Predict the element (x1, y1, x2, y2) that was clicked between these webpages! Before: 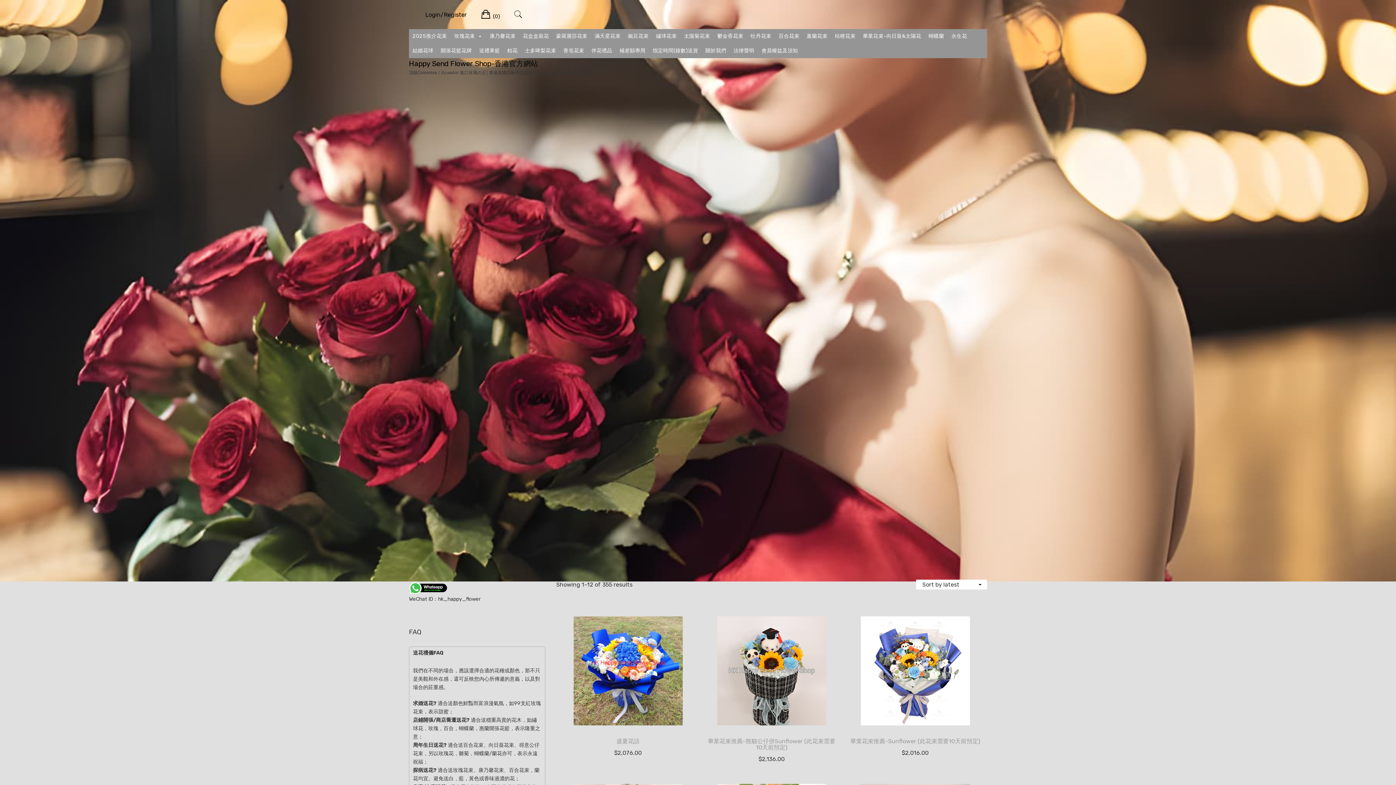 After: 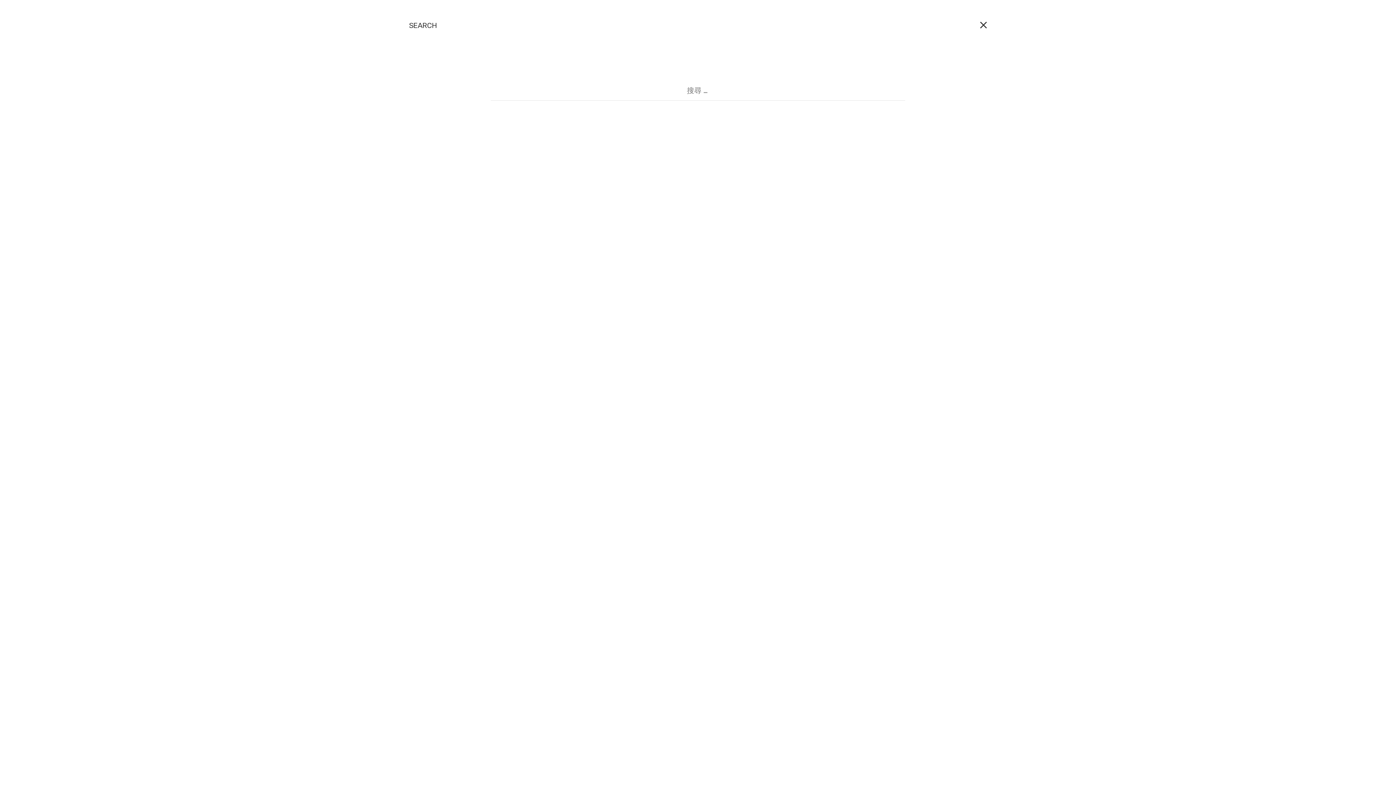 Action: bbox: (514, 6, 522, 23)